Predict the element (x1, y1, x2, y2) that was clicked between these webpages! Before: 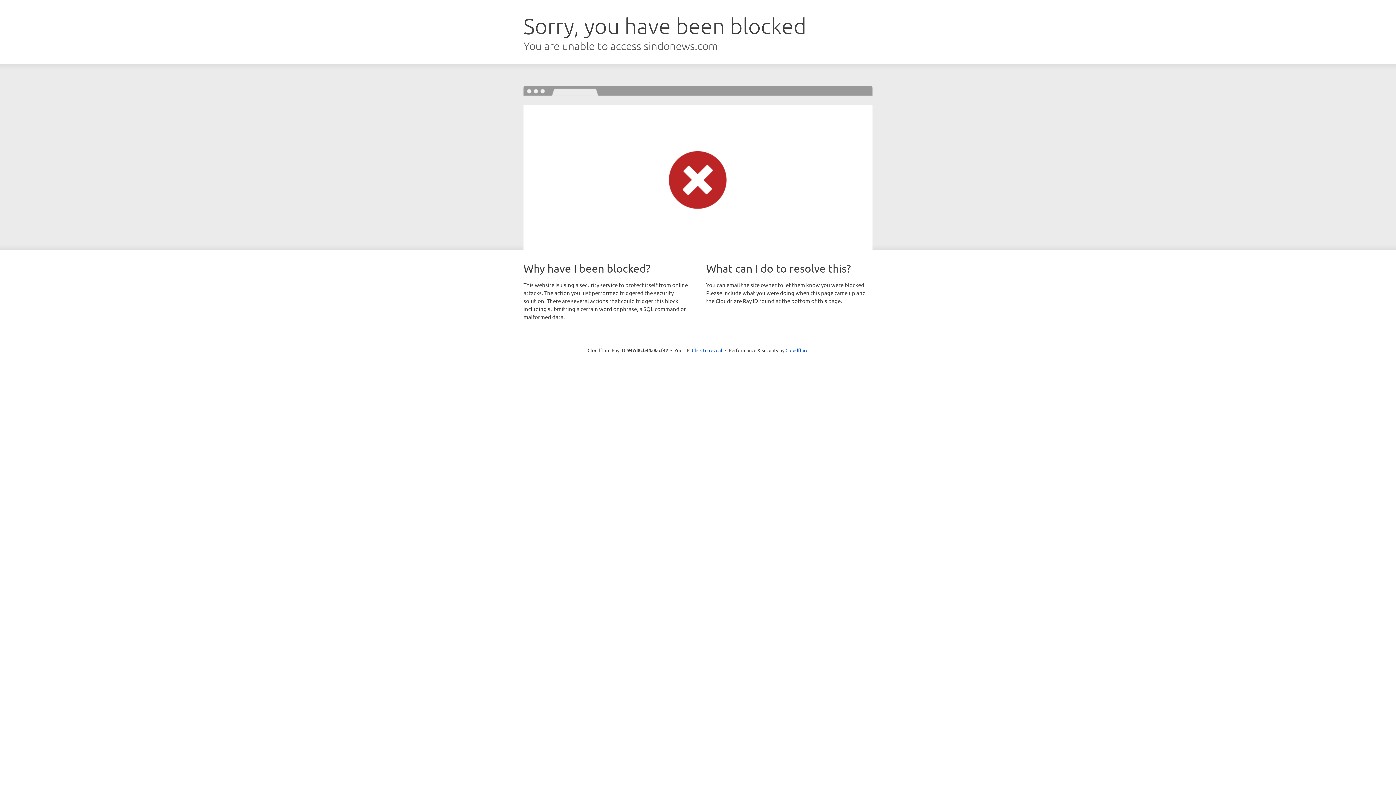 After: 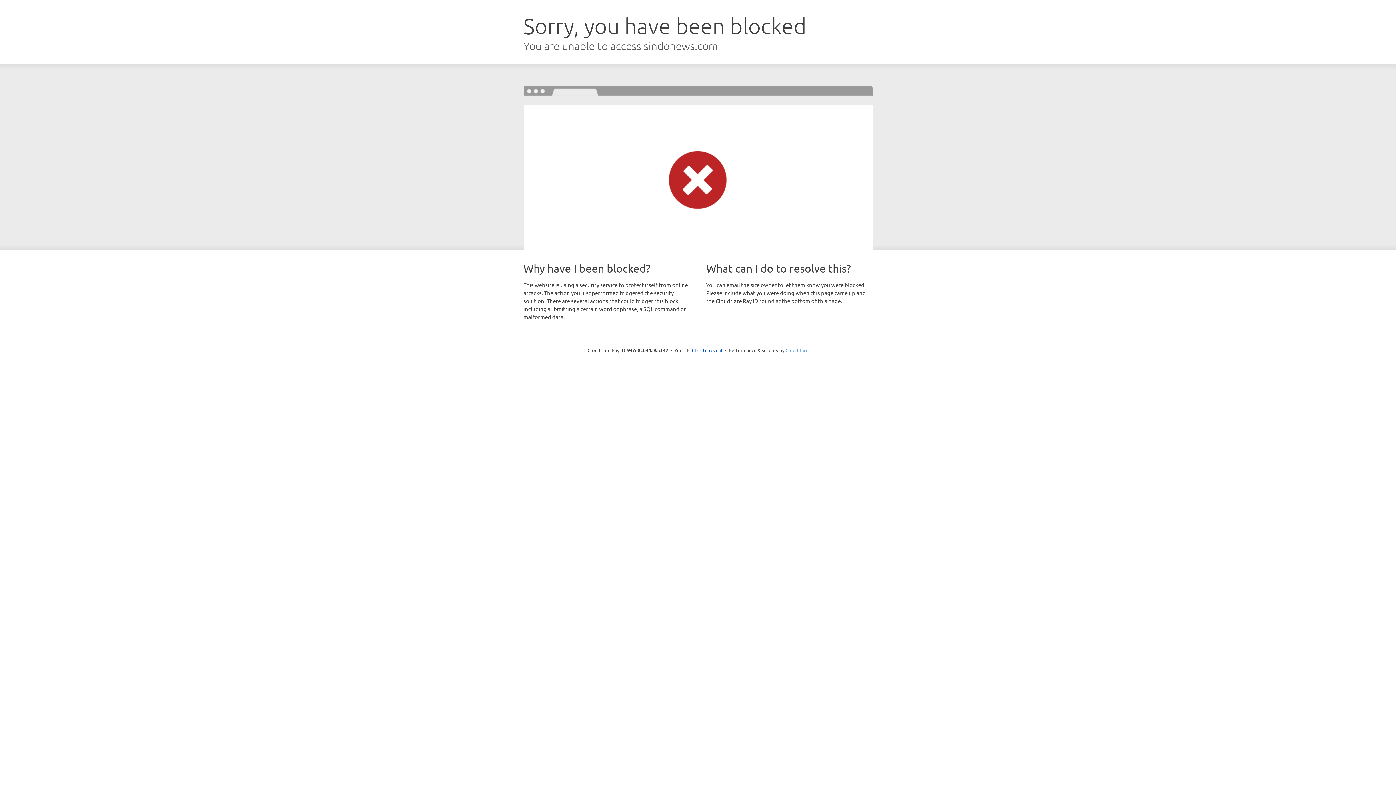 Action: bbox: (785, 347, 808, 353) label: Cloudflare